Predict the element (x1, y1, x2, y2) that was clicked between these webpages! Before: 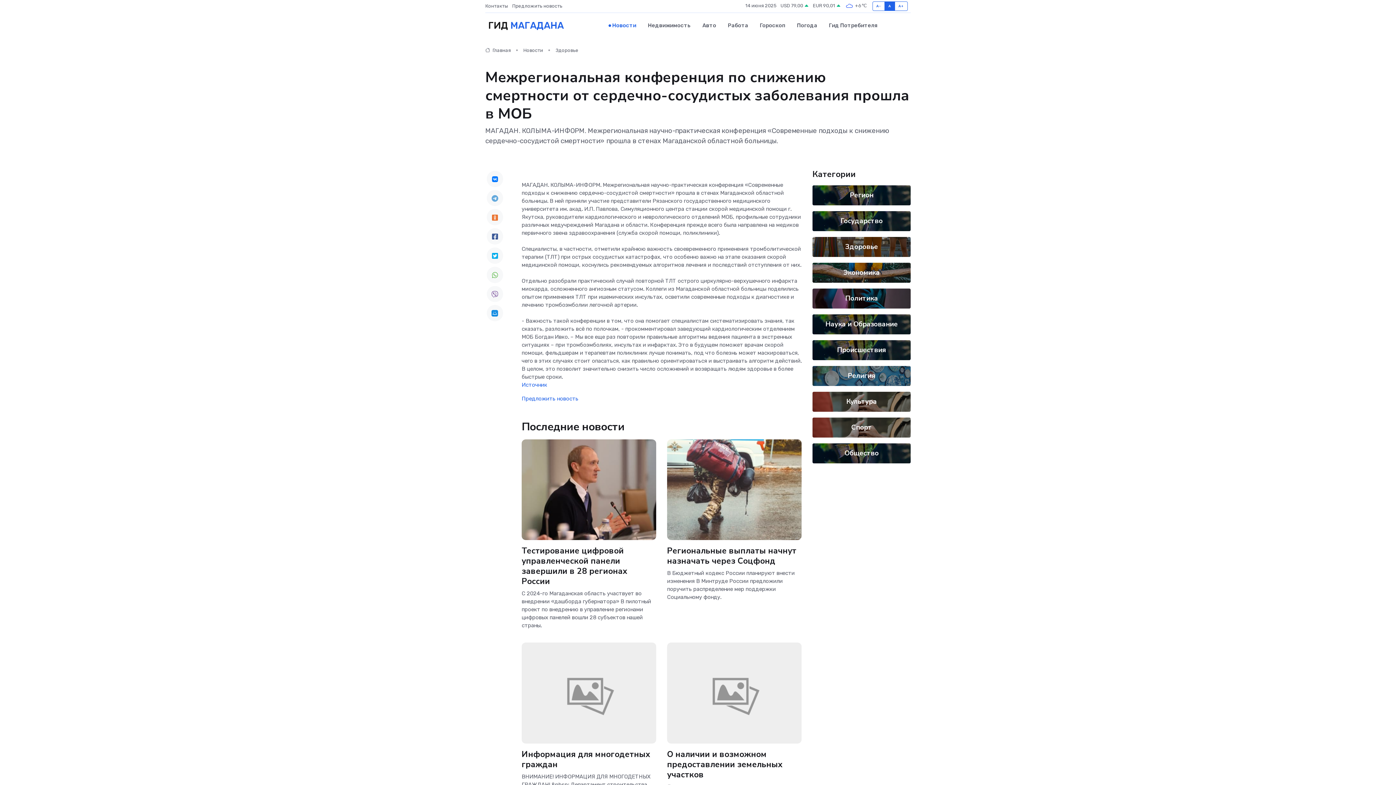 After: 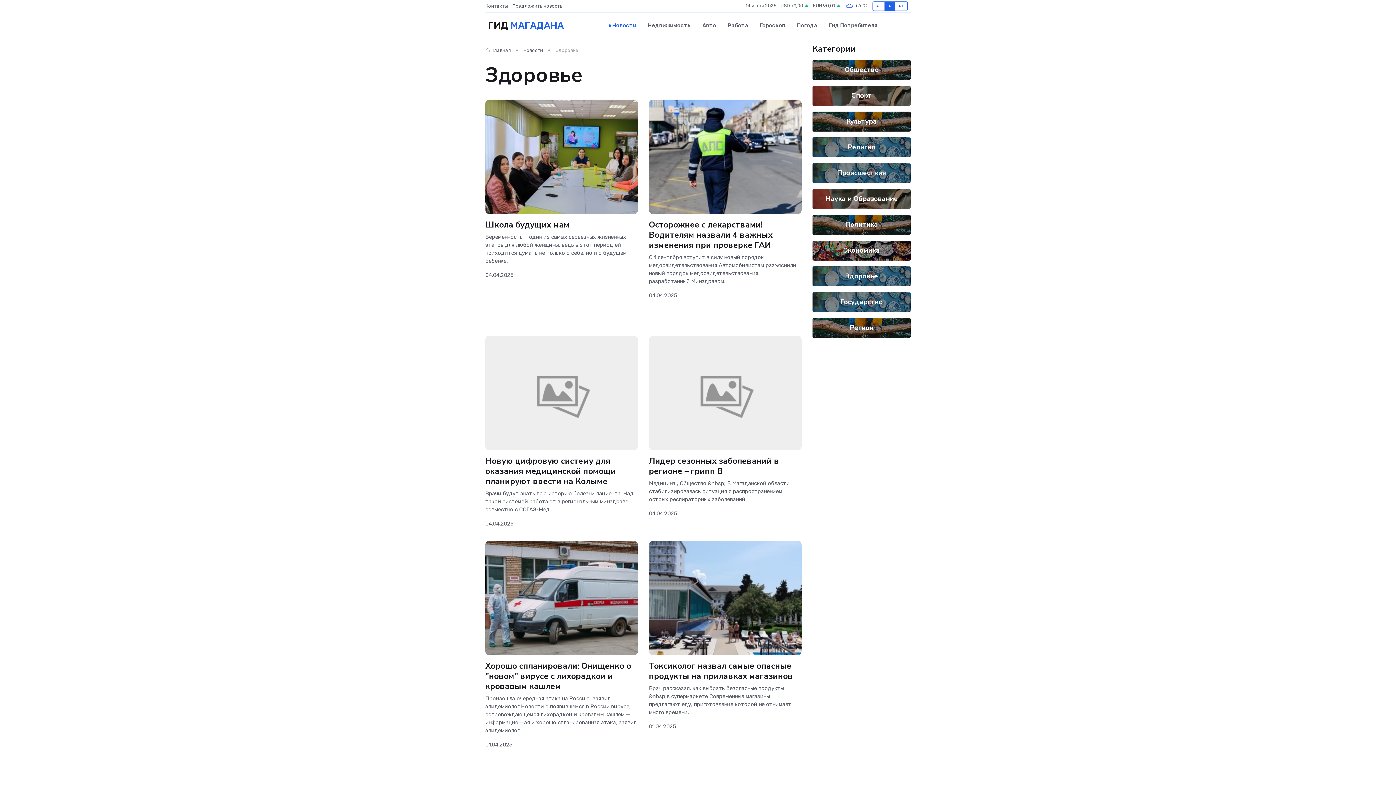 Action: label: Здоровье bbox: (845, 242, 878, 251)